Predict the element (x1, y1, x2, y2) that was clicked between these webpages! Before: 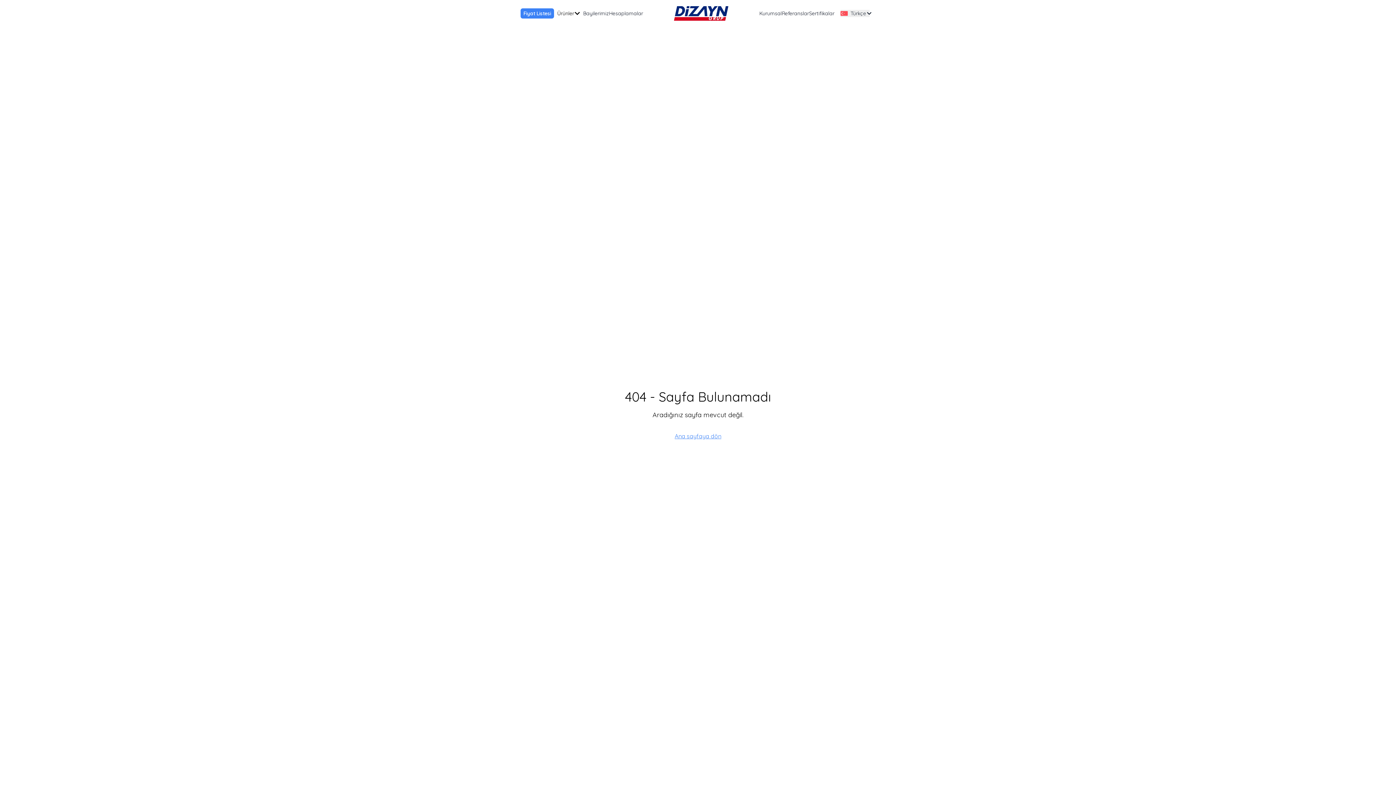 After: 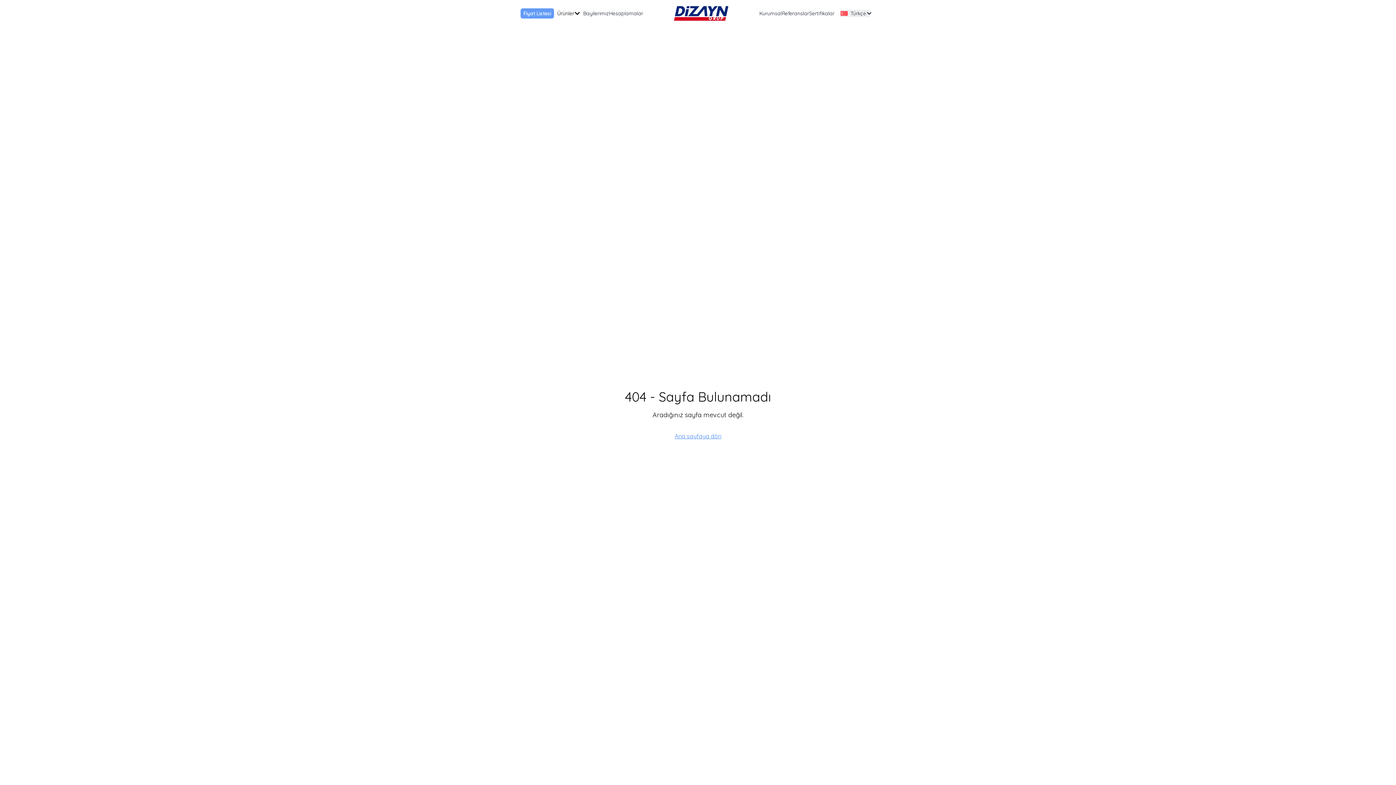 Action: label: Fiyat Listesi bbox: (520, 8, 554, 18)